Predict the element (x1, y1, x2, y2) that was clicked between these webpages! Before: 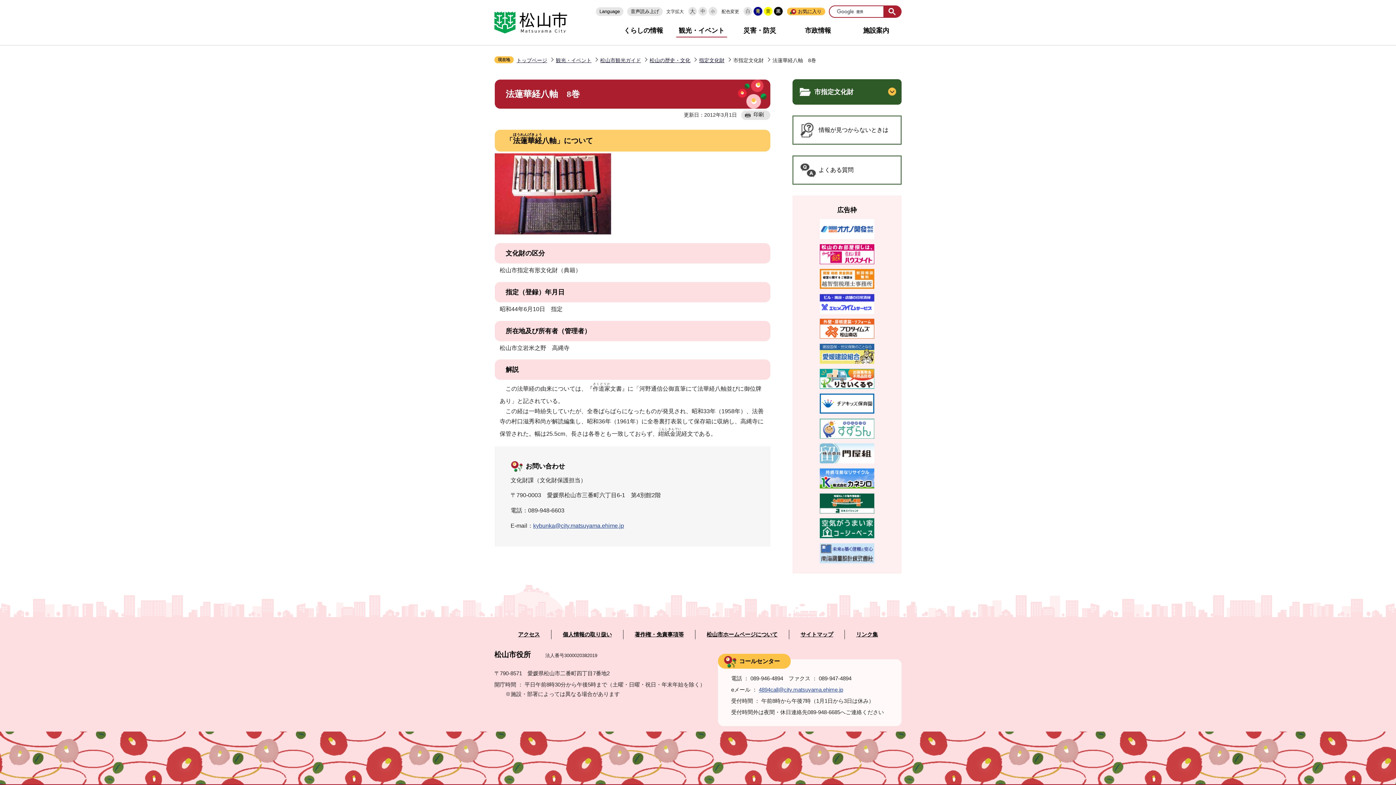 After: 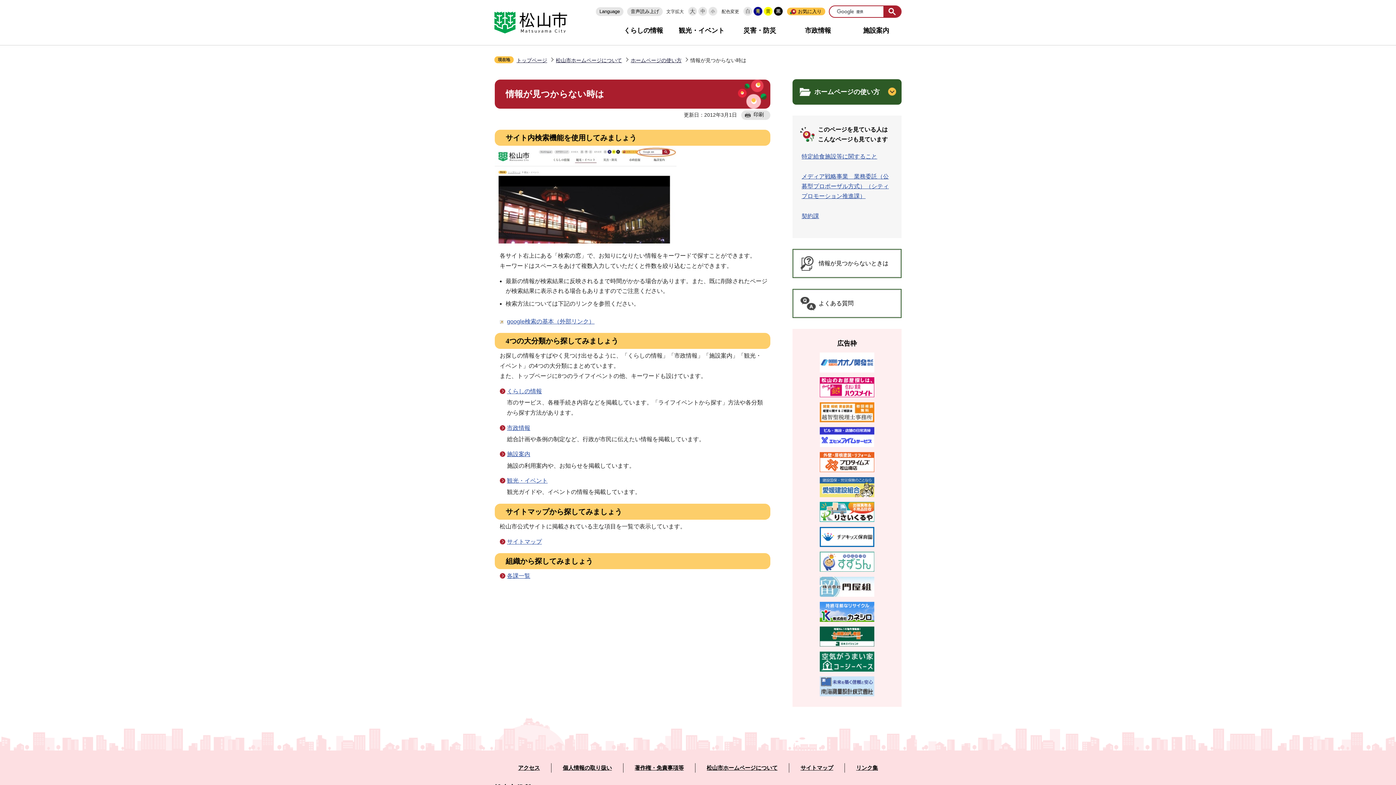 Action: label: 情報が見つからないときは bbox: (793, 116, 901, 144)